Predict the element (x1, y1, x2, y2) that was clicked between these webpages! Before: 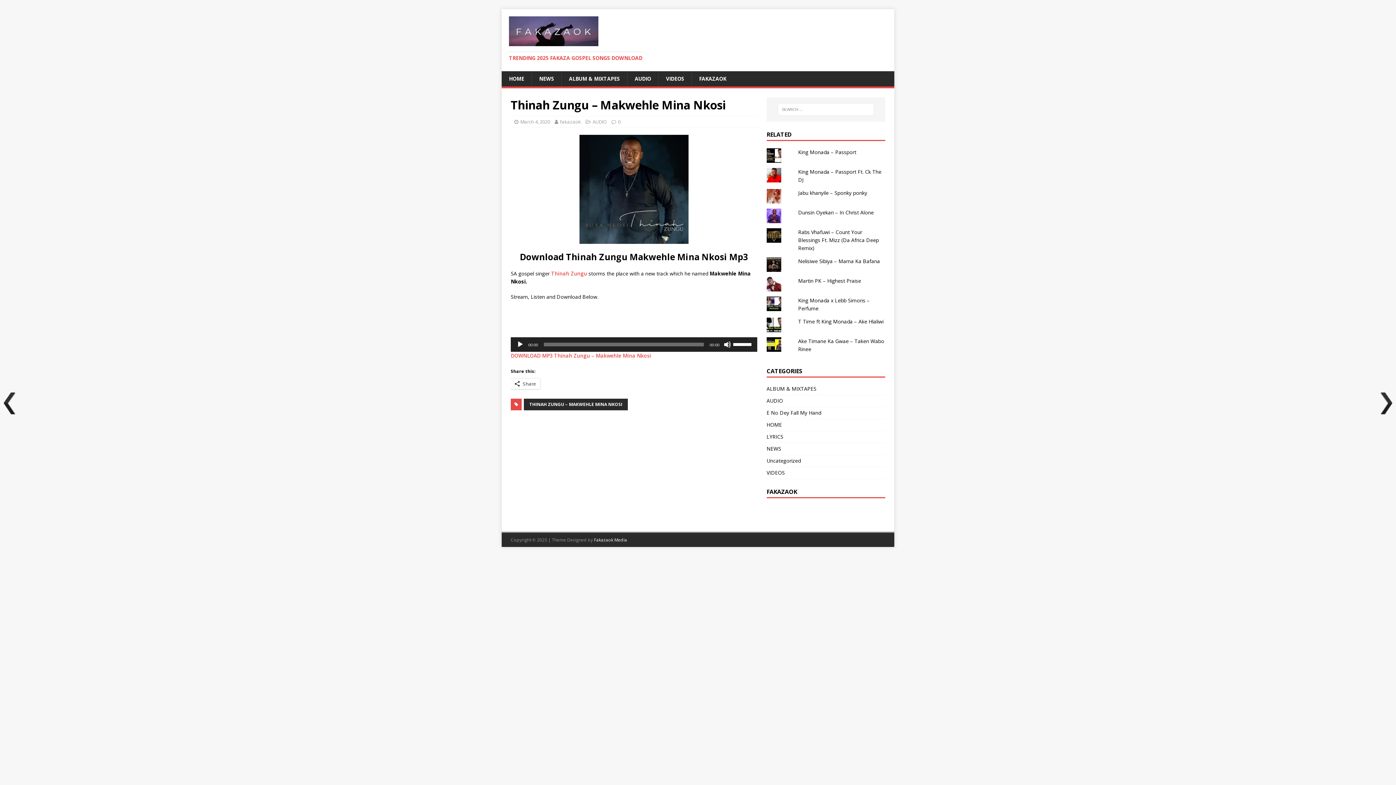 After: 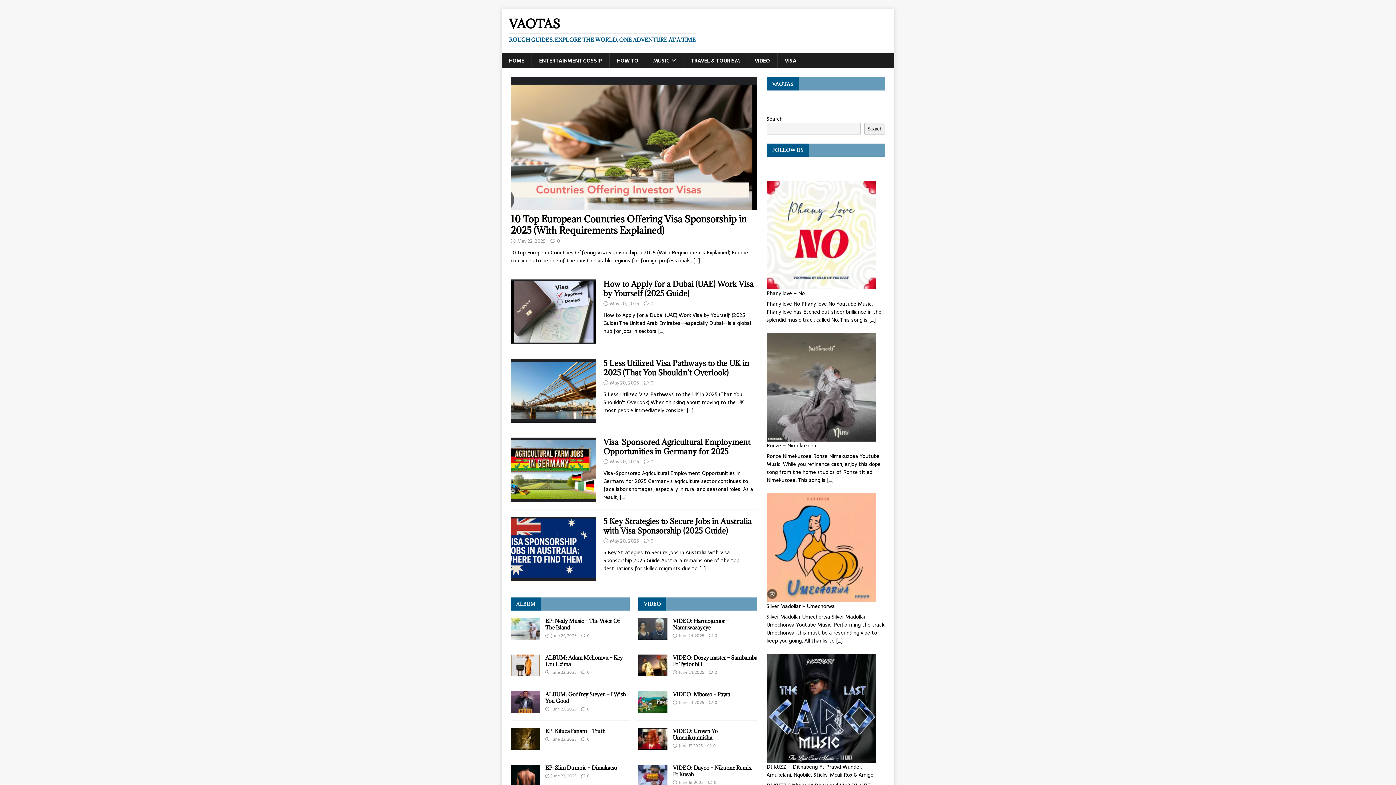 Action: bbox: (501, 71, 531, 86) label: HOME